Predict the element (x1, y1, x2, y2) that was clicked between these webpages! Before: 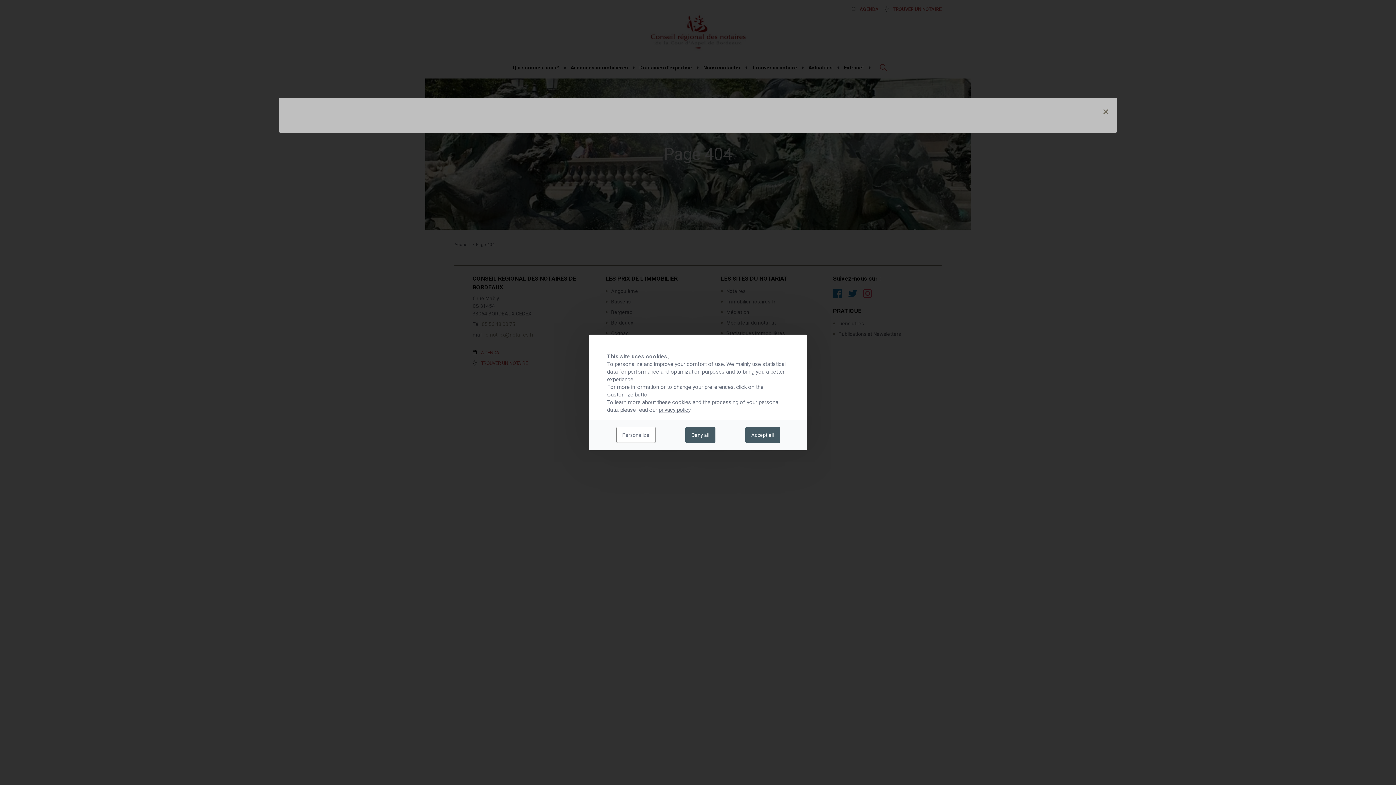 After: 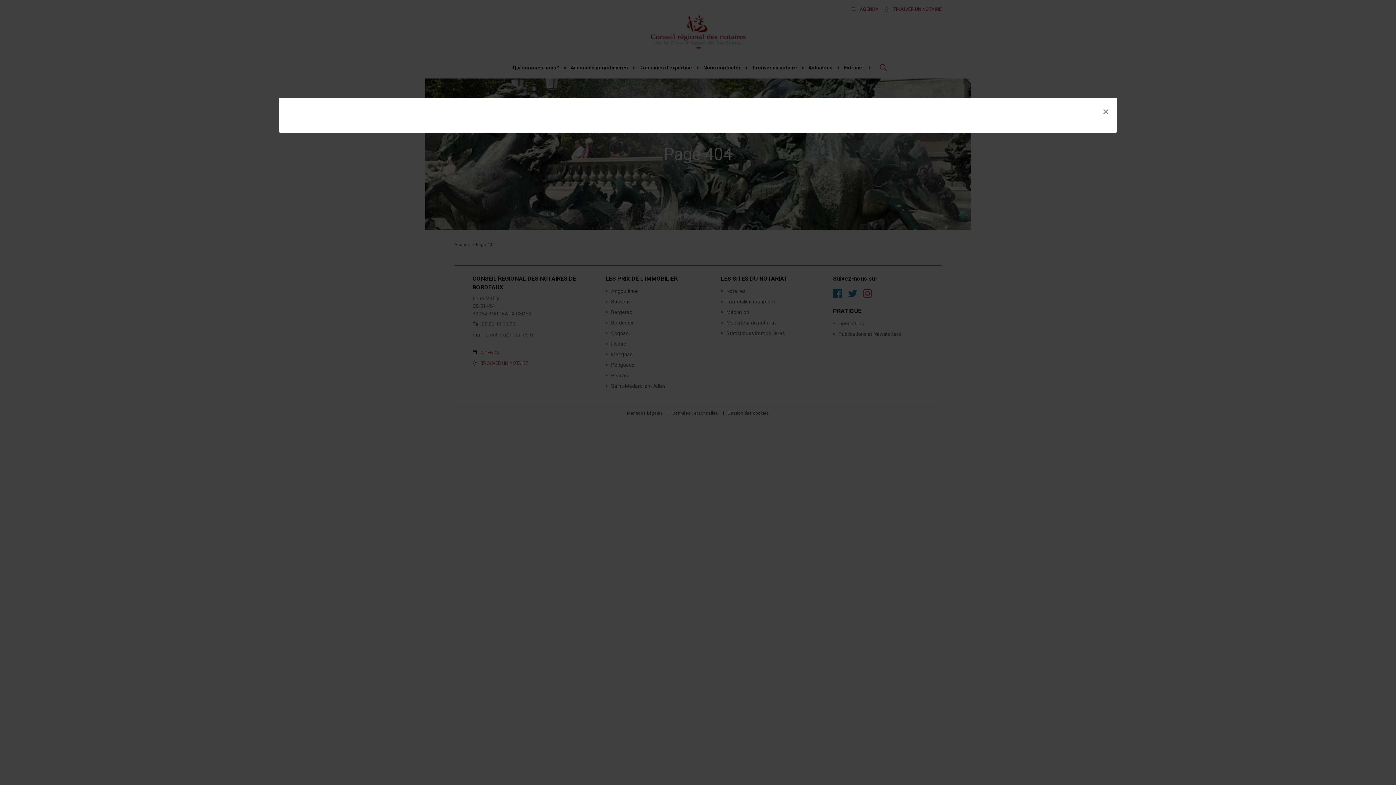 Action: bbox: (685, 427, 715, 443) label: Deny all